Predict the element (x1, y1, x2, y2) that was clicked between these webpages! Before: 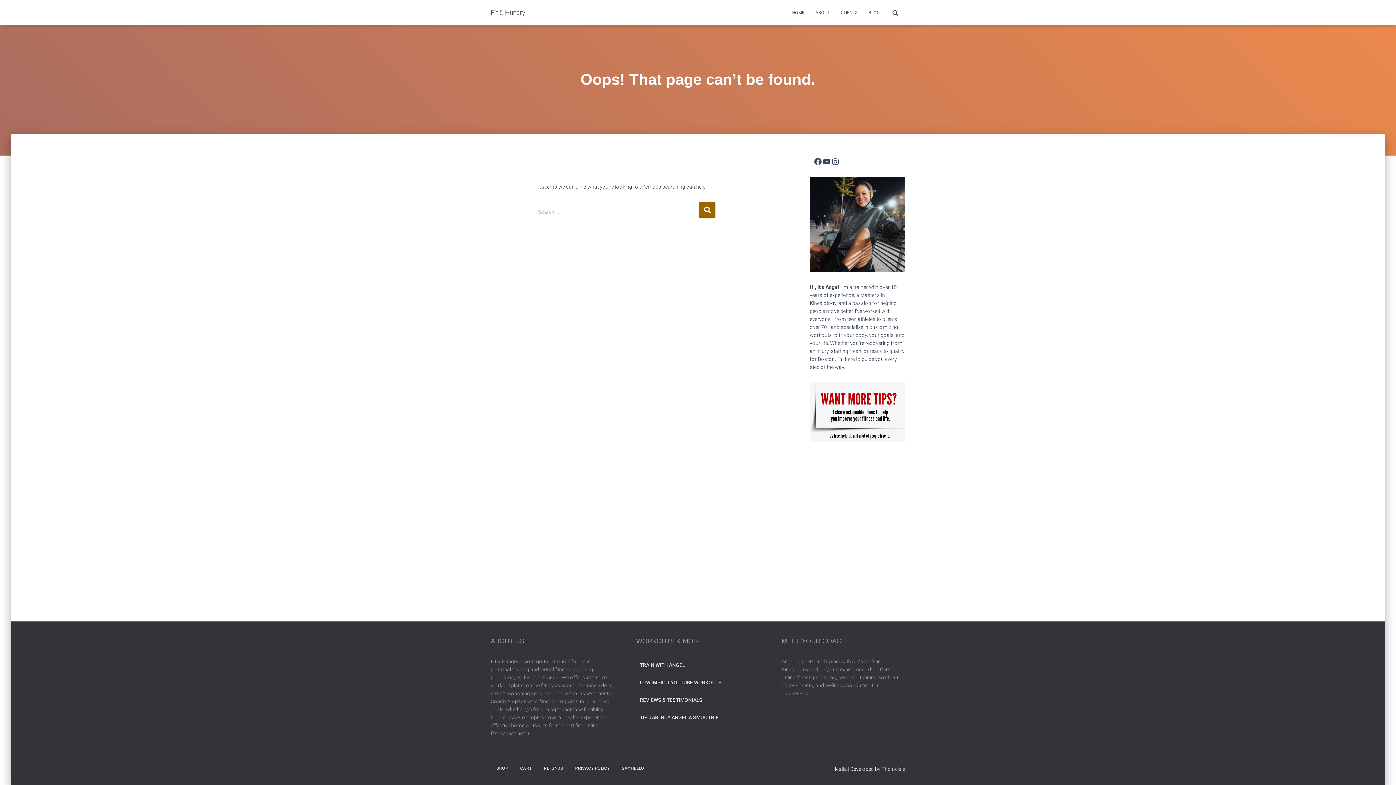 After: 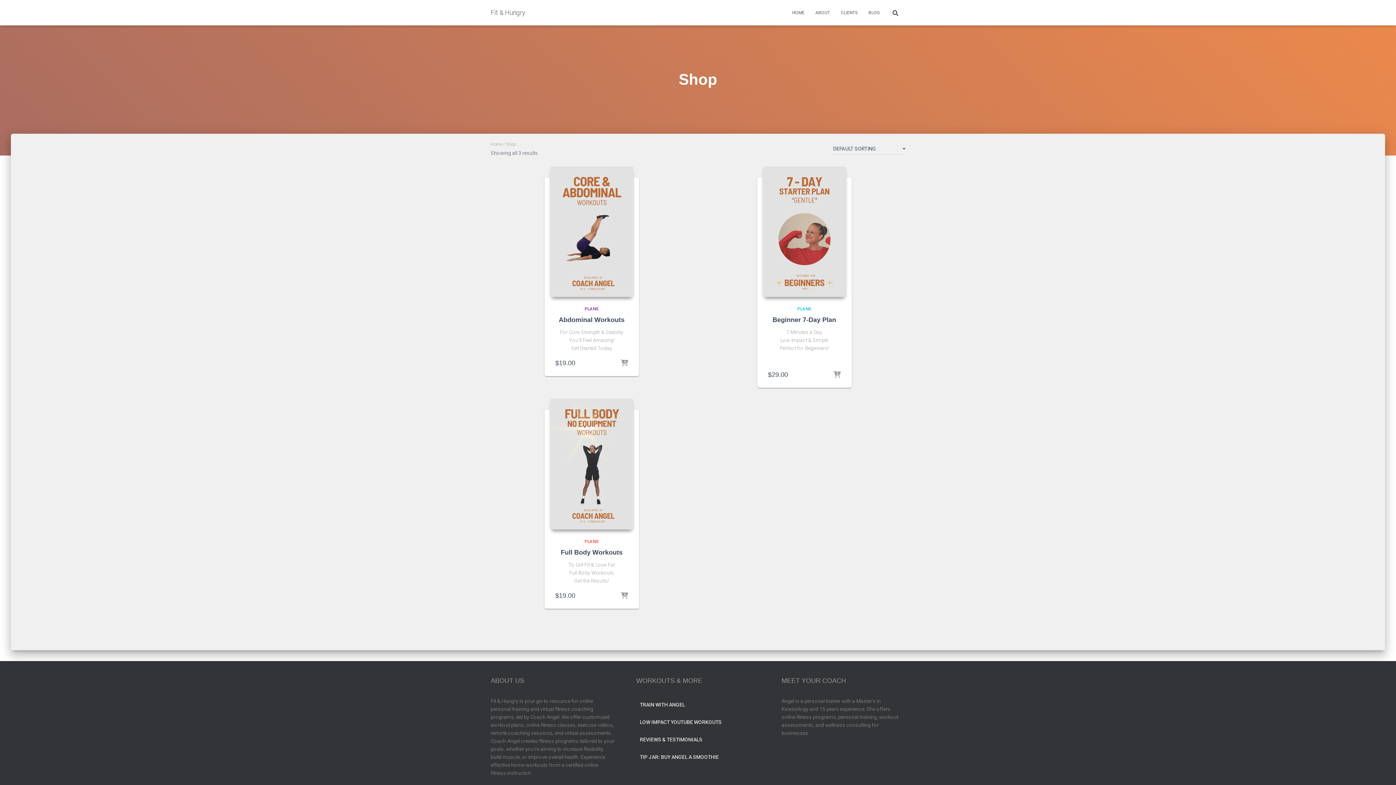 Action: bbox: (490, 760, 513, 777) label: SHOP